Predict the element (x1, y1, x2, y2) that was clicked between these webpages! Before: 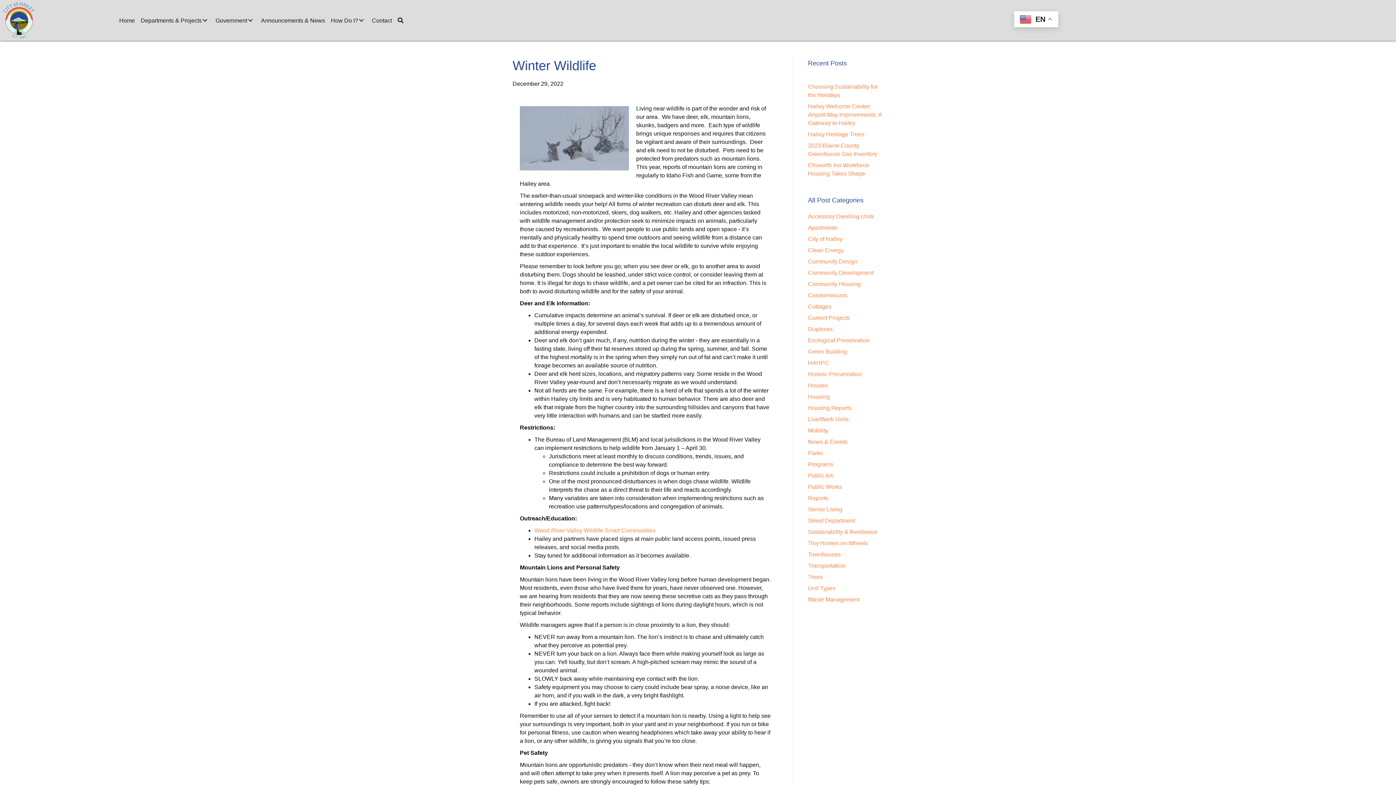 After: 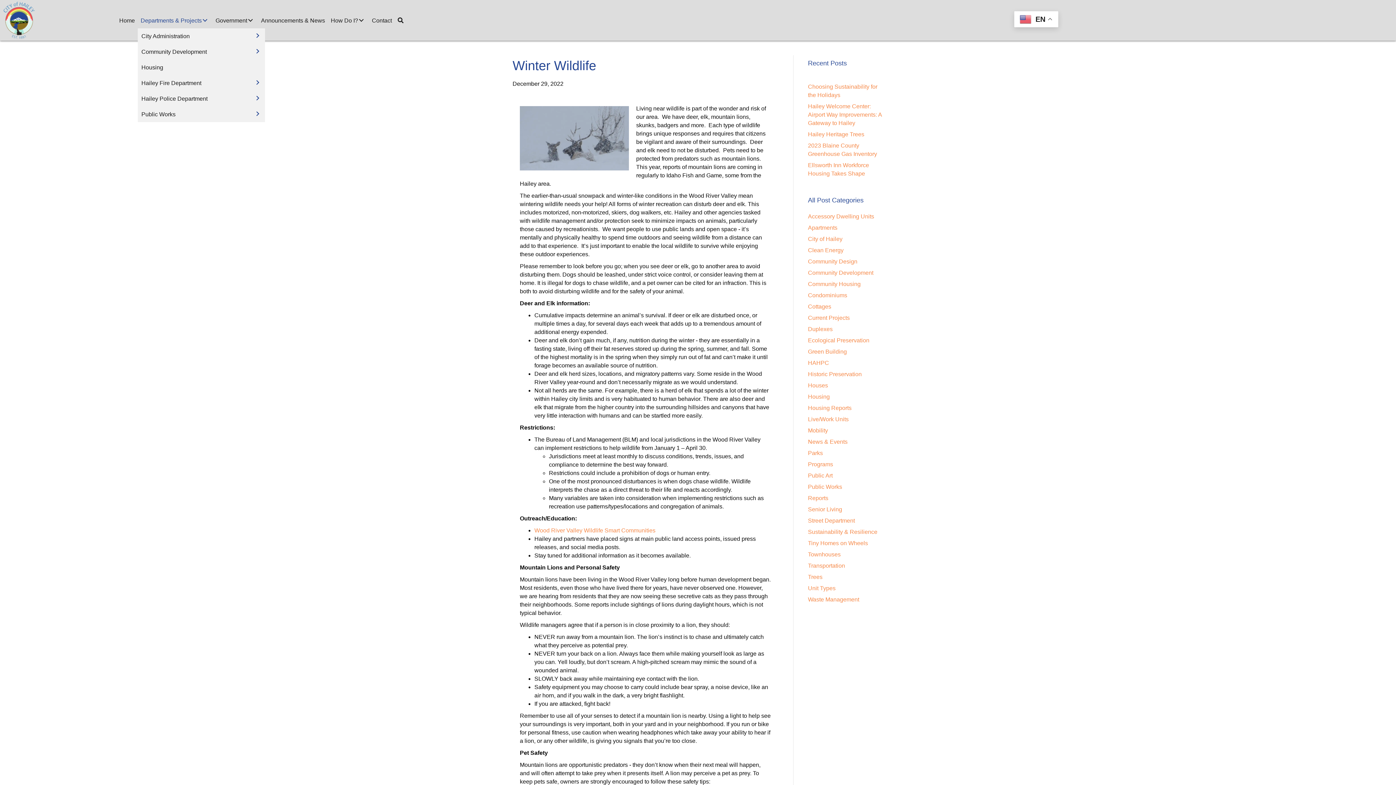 Action: bbox: (137, 12, 212, 28) label: Departments & Projects